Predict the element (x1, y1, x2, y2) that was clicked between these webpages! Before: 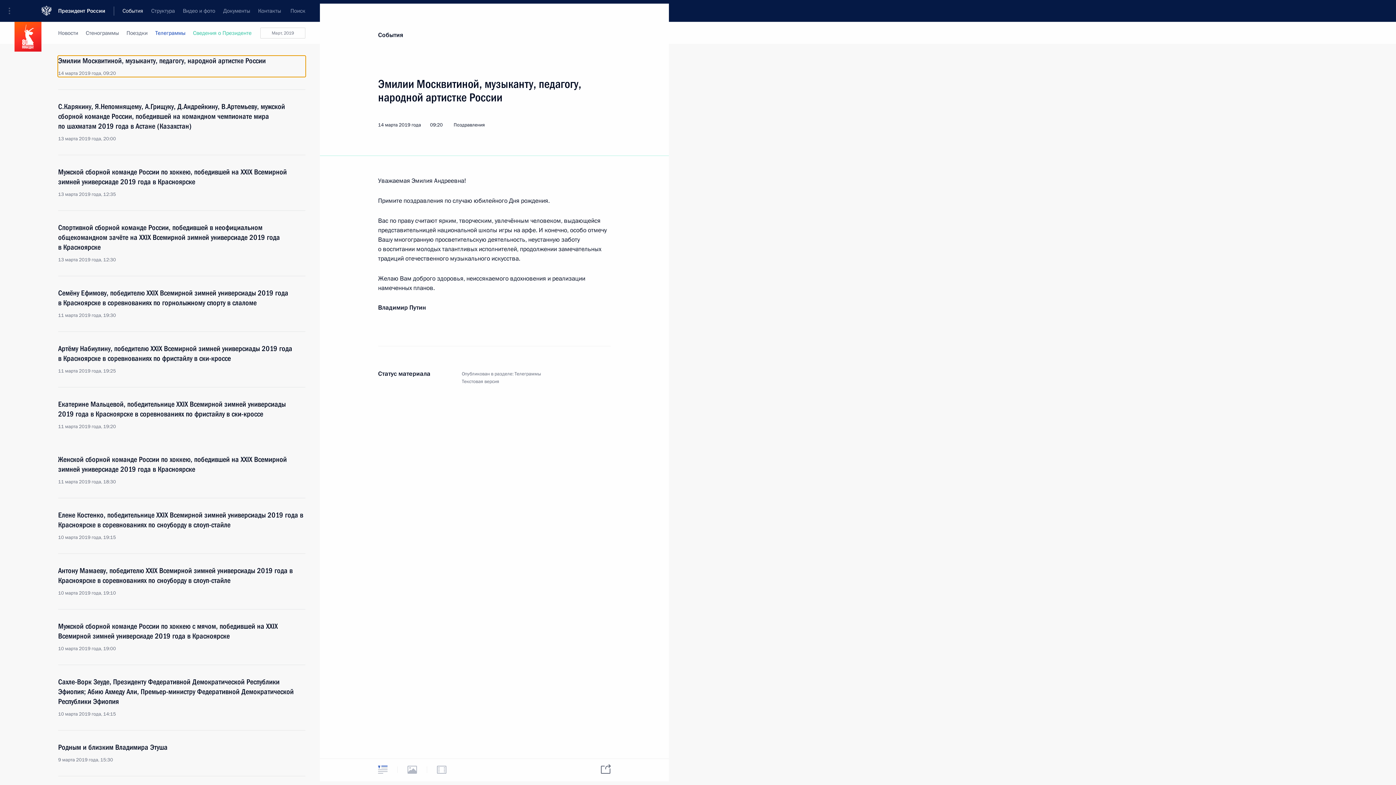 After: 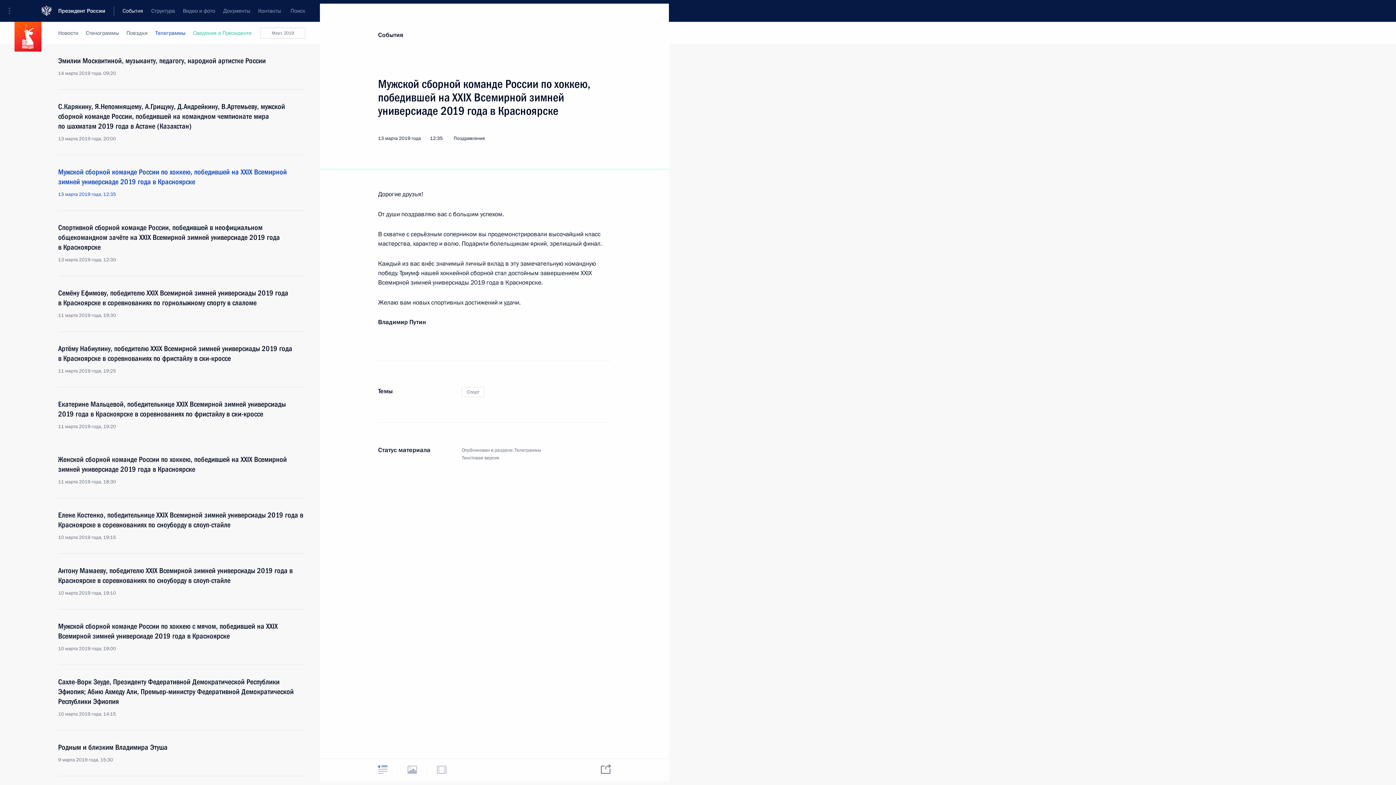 Action: label: Мужской сборной команде России по хоккею, победившей на XXIX Всемирной зимней универсиаде 2019 года в Красноярске
13 марта 2019 года, 12:35 bbox: (58, 167, 305, 197)